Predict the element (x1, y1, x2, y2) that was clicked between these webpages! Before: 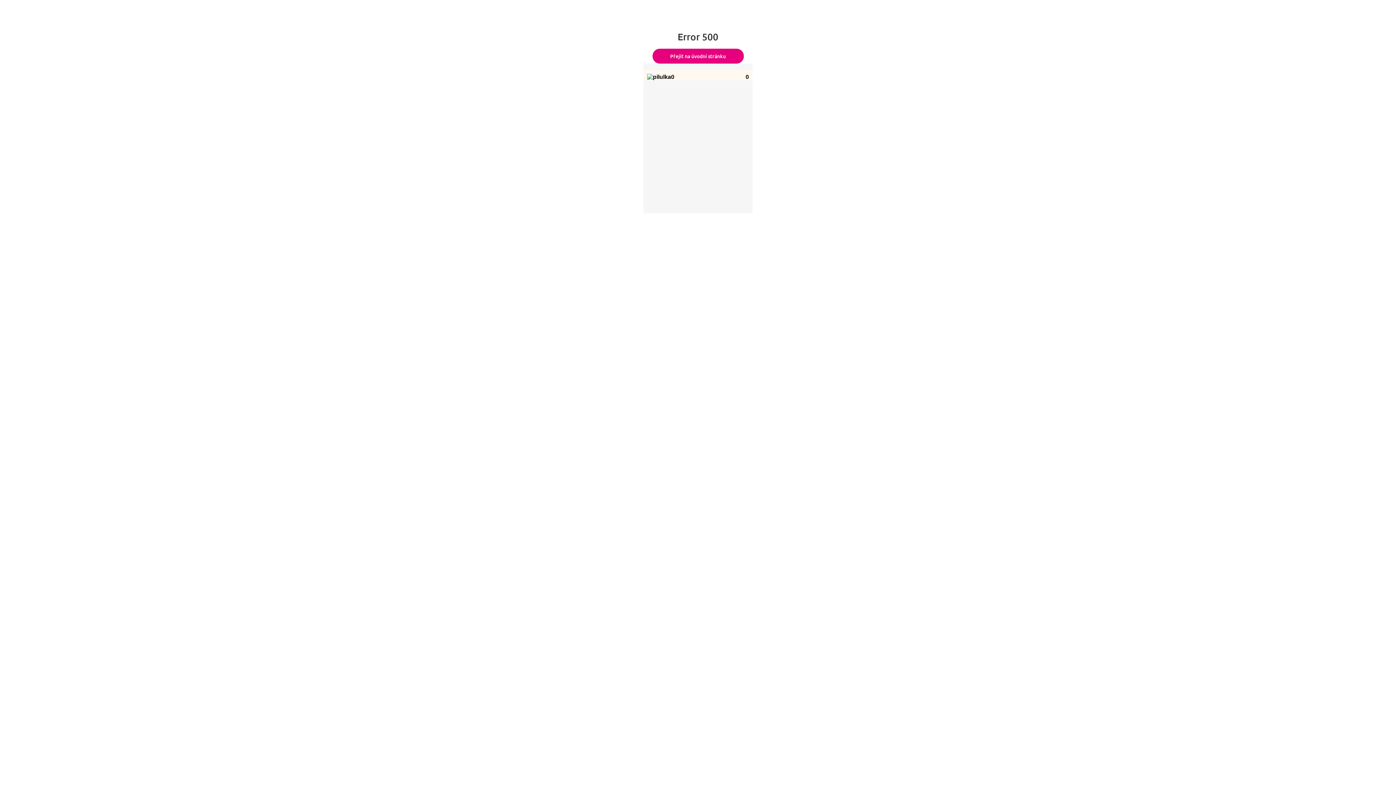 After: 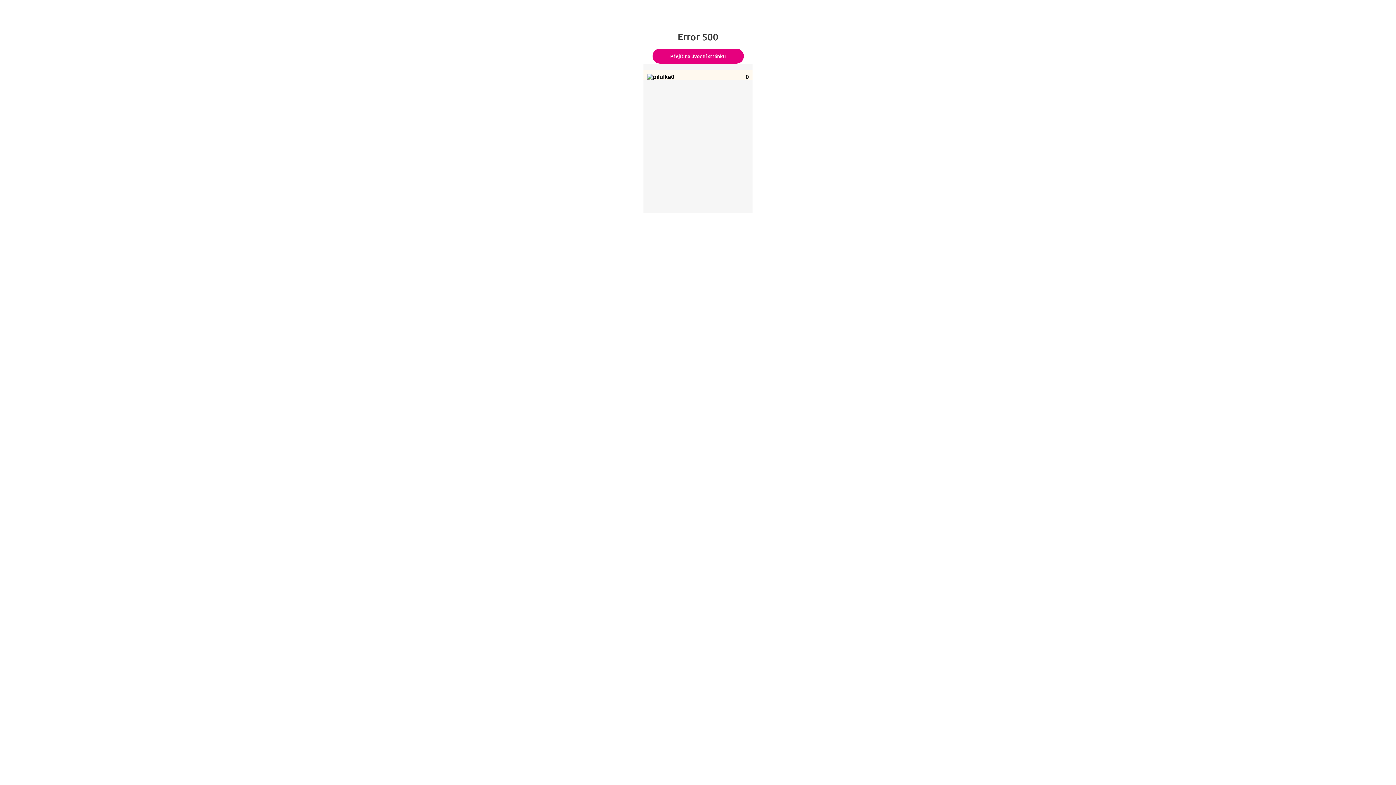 Action: label: Přejít na úvodní stránku bbox: (652, 48, 743, 63)